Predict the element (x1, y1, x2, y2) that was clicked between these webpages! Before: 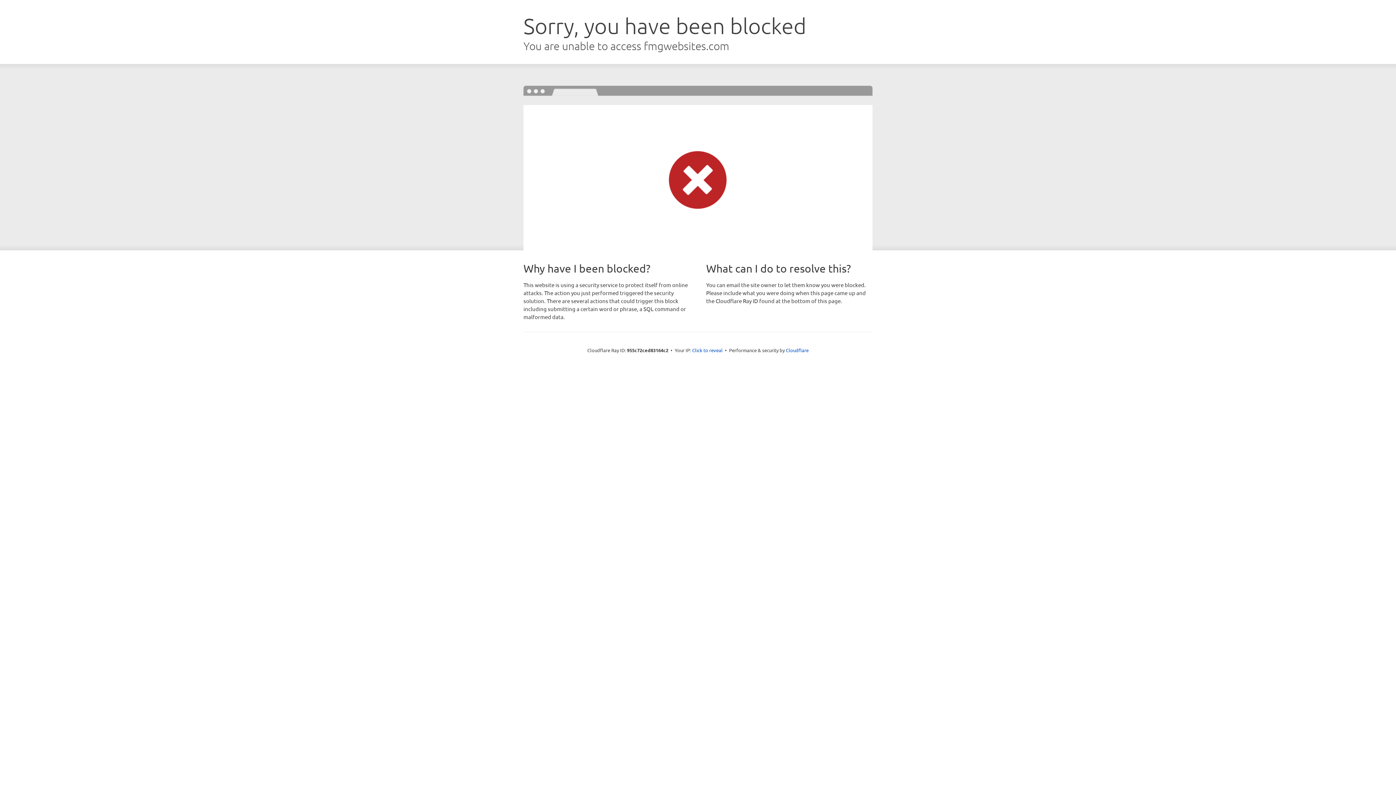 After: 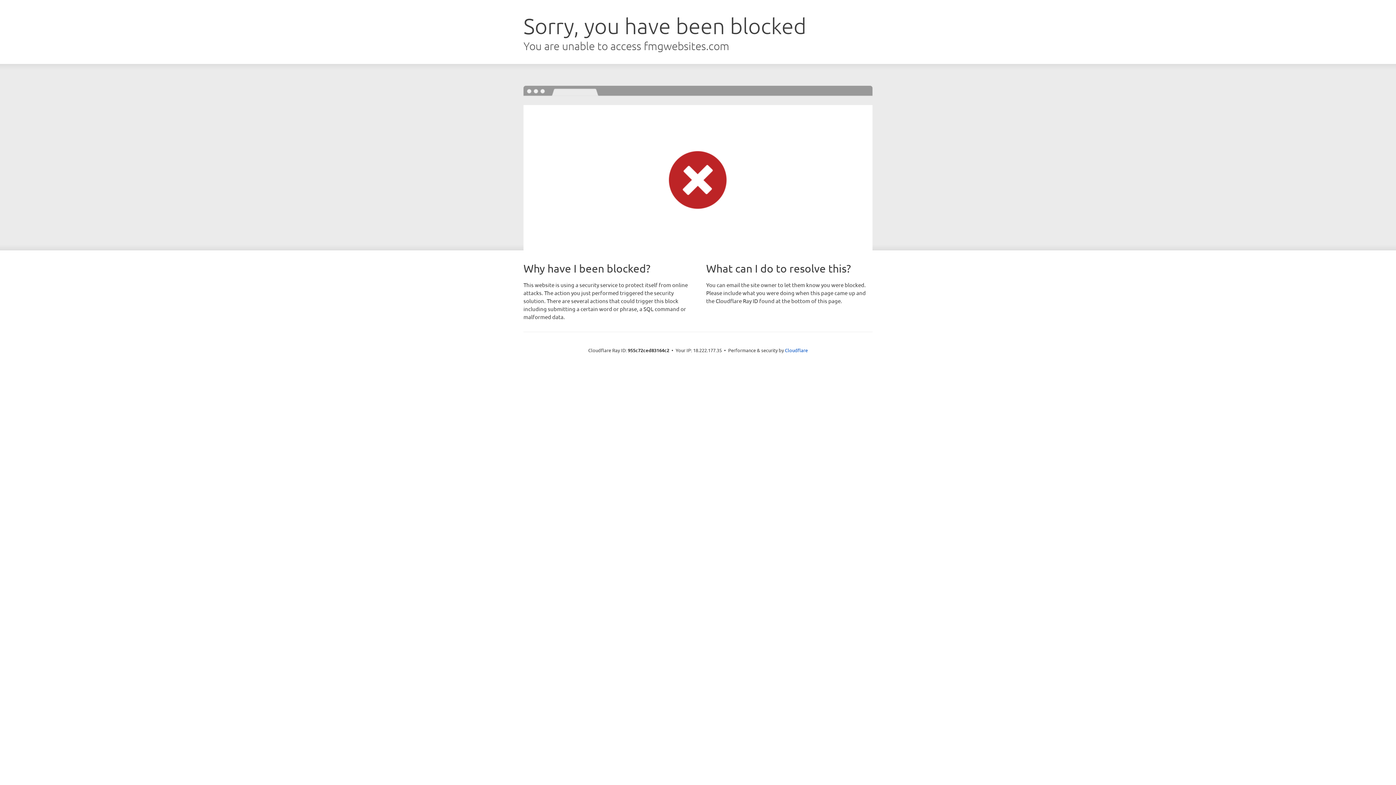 Action: label: Click to reveal bbox: (692, 346, 722, 353)